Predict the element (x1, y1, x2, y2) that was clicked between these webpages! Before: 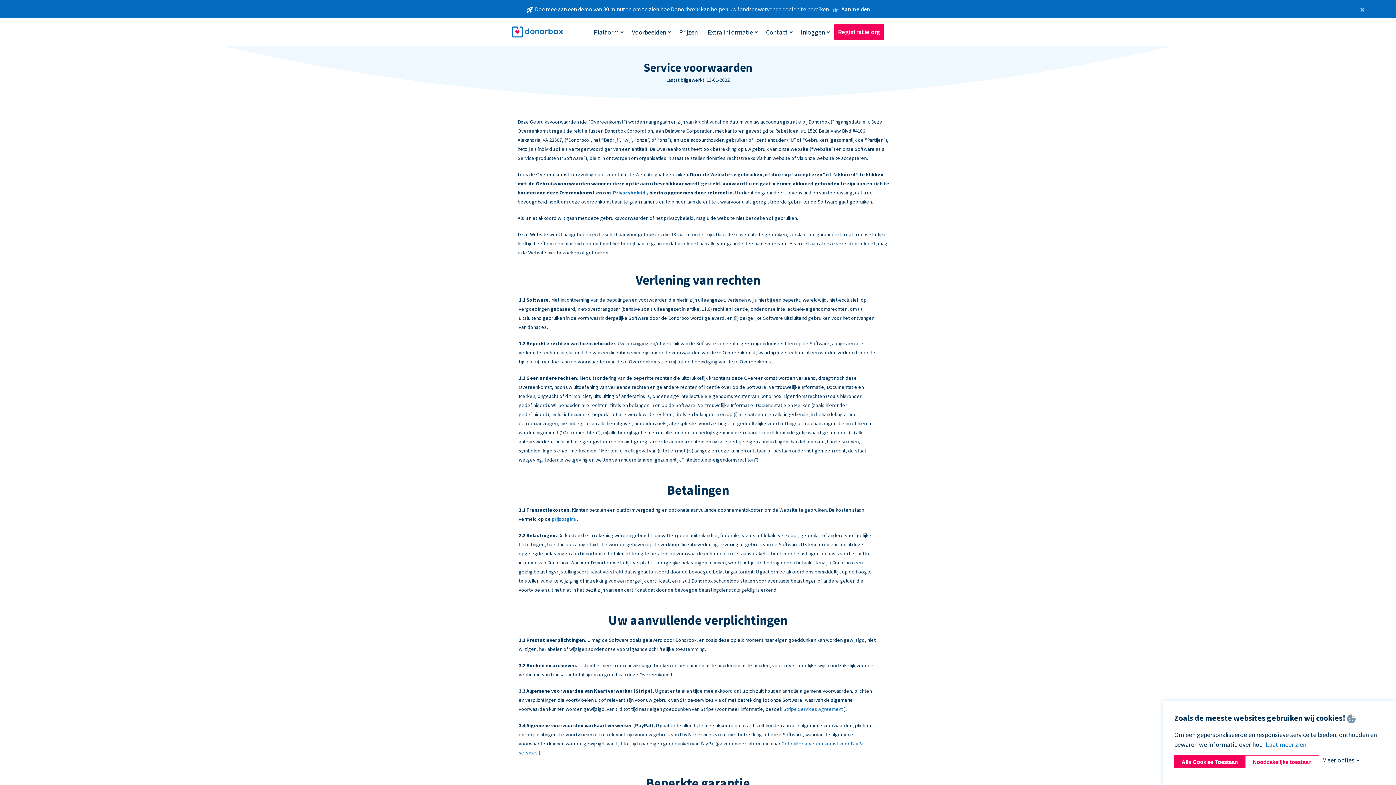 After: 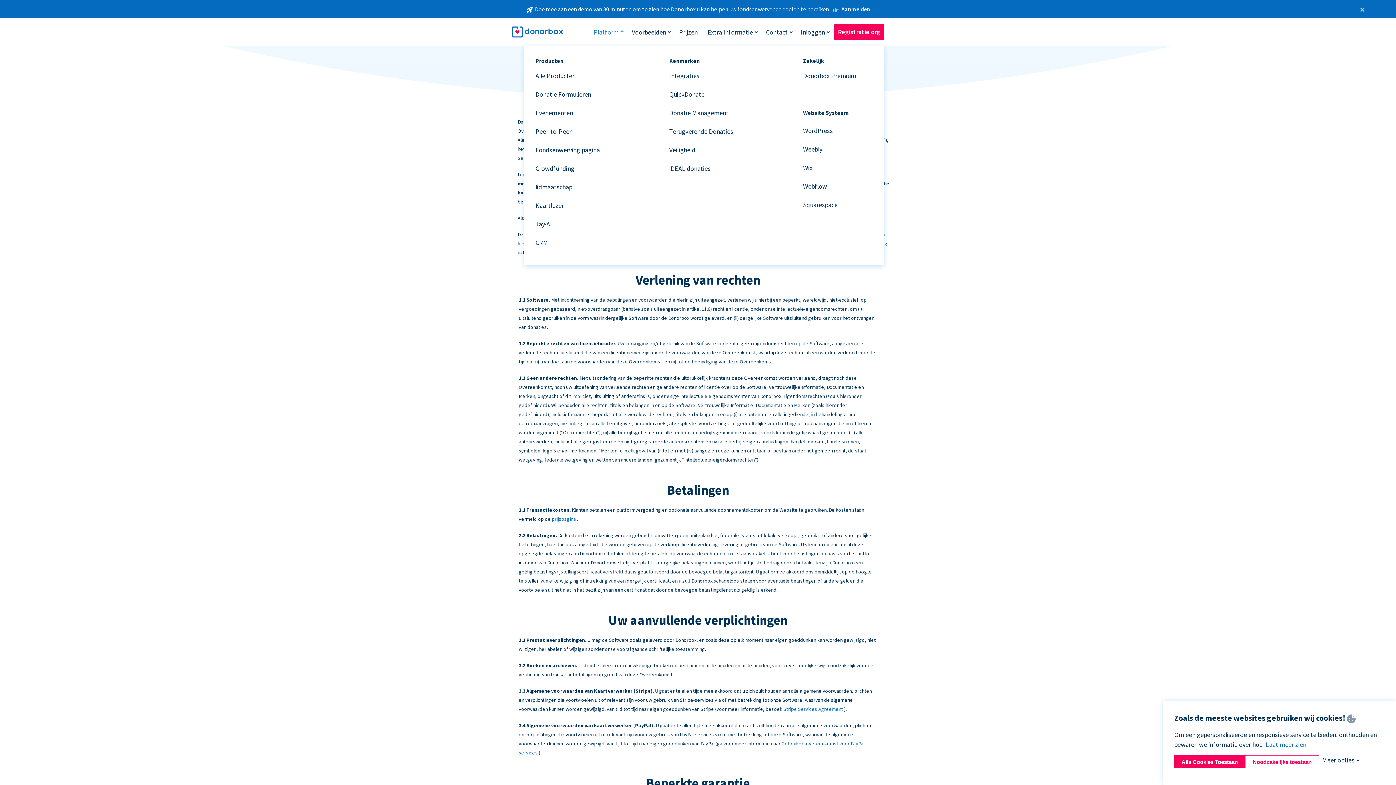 Action: label: Platform bbox: (590, 24, 622, 39)